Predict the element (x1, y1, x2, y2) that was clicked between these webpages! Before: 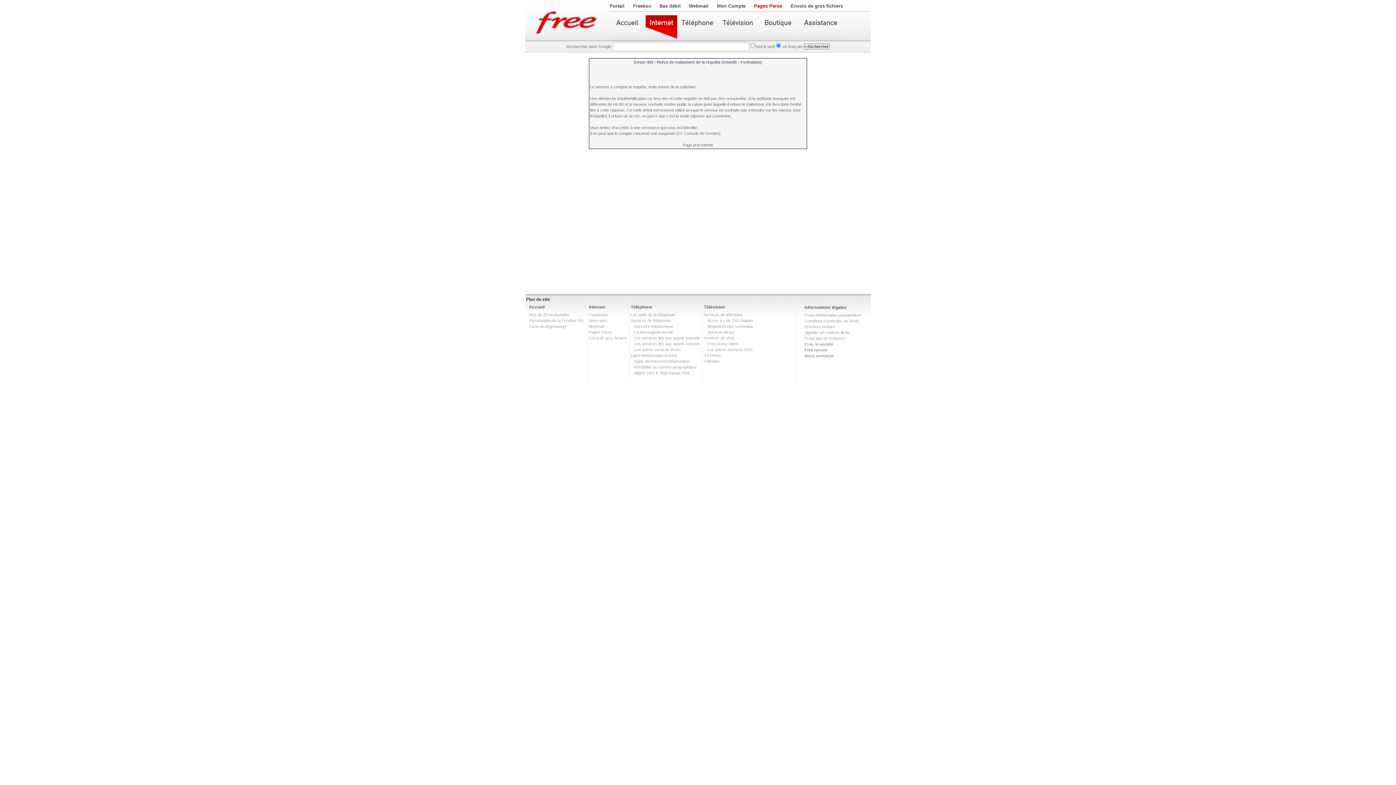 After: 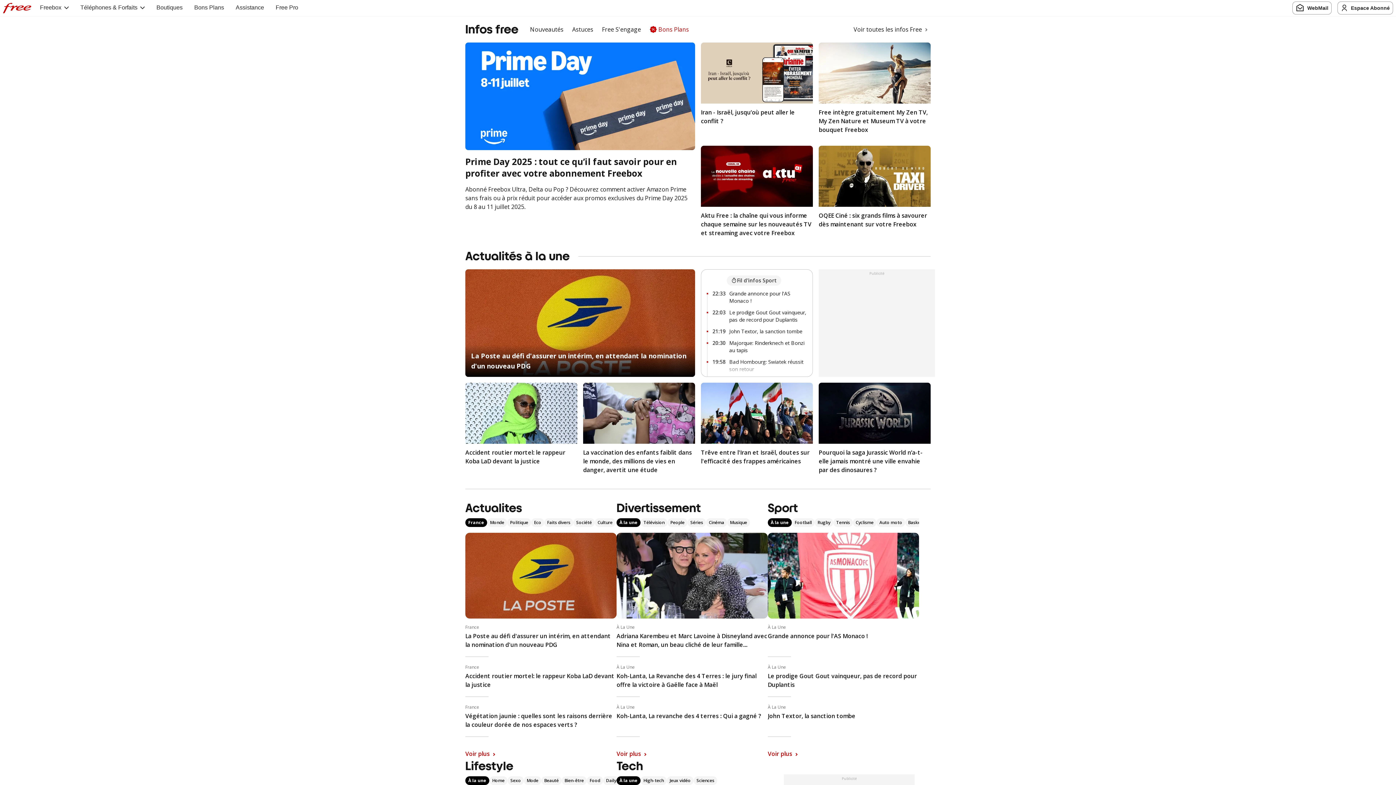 Action: bbox: (609, 3, 624, 8) label: Portail